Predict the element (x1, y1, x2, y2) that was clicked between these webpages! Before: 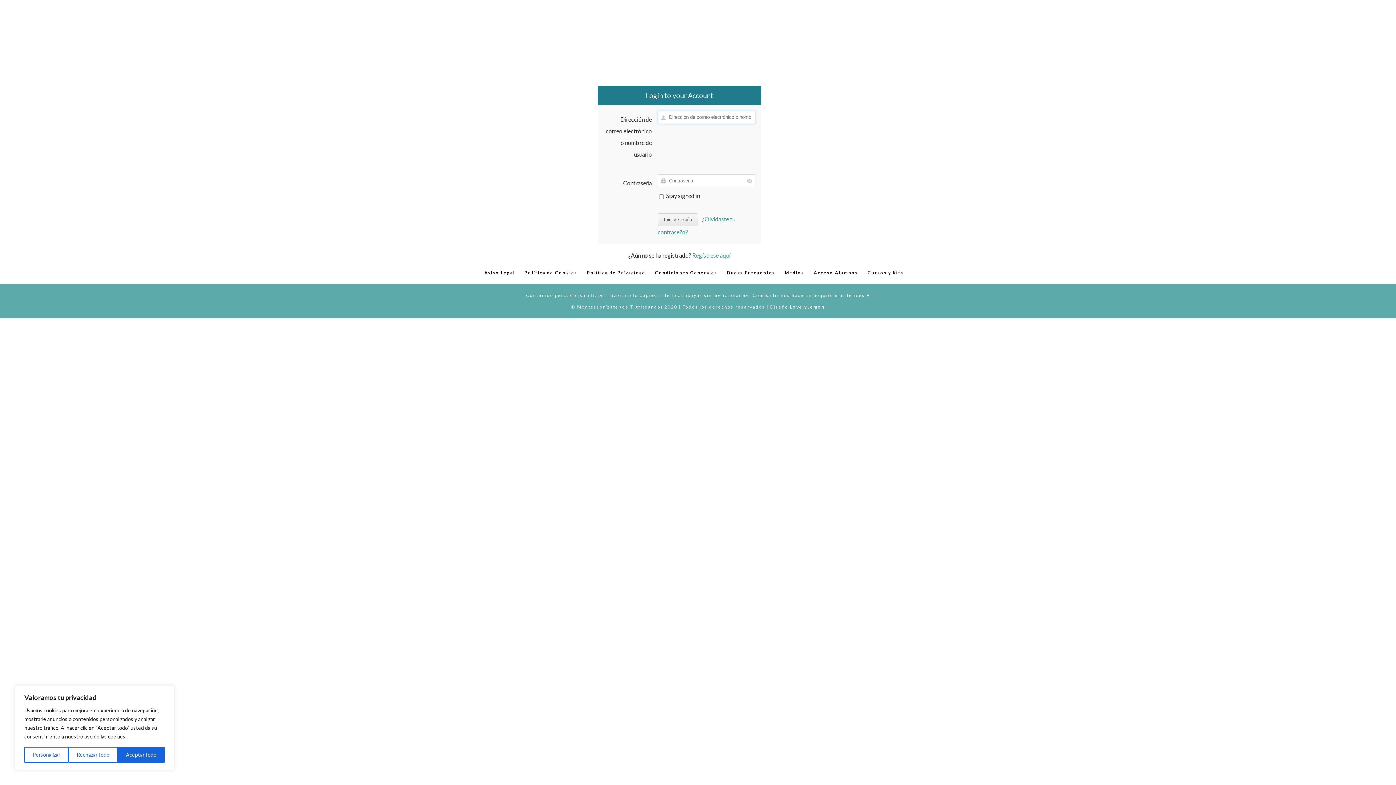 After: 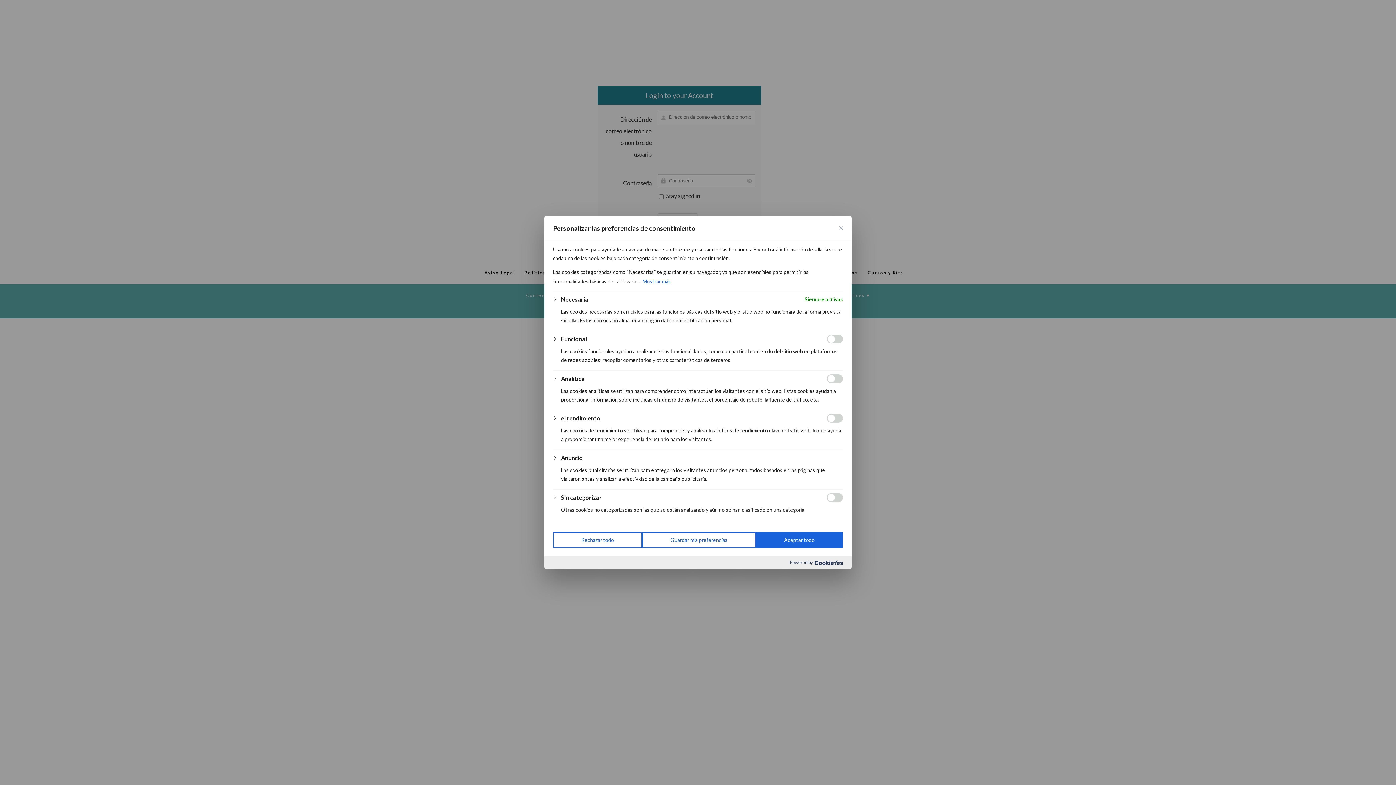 Action: bbox: (24, 747, 68, 763) label: Personalizar